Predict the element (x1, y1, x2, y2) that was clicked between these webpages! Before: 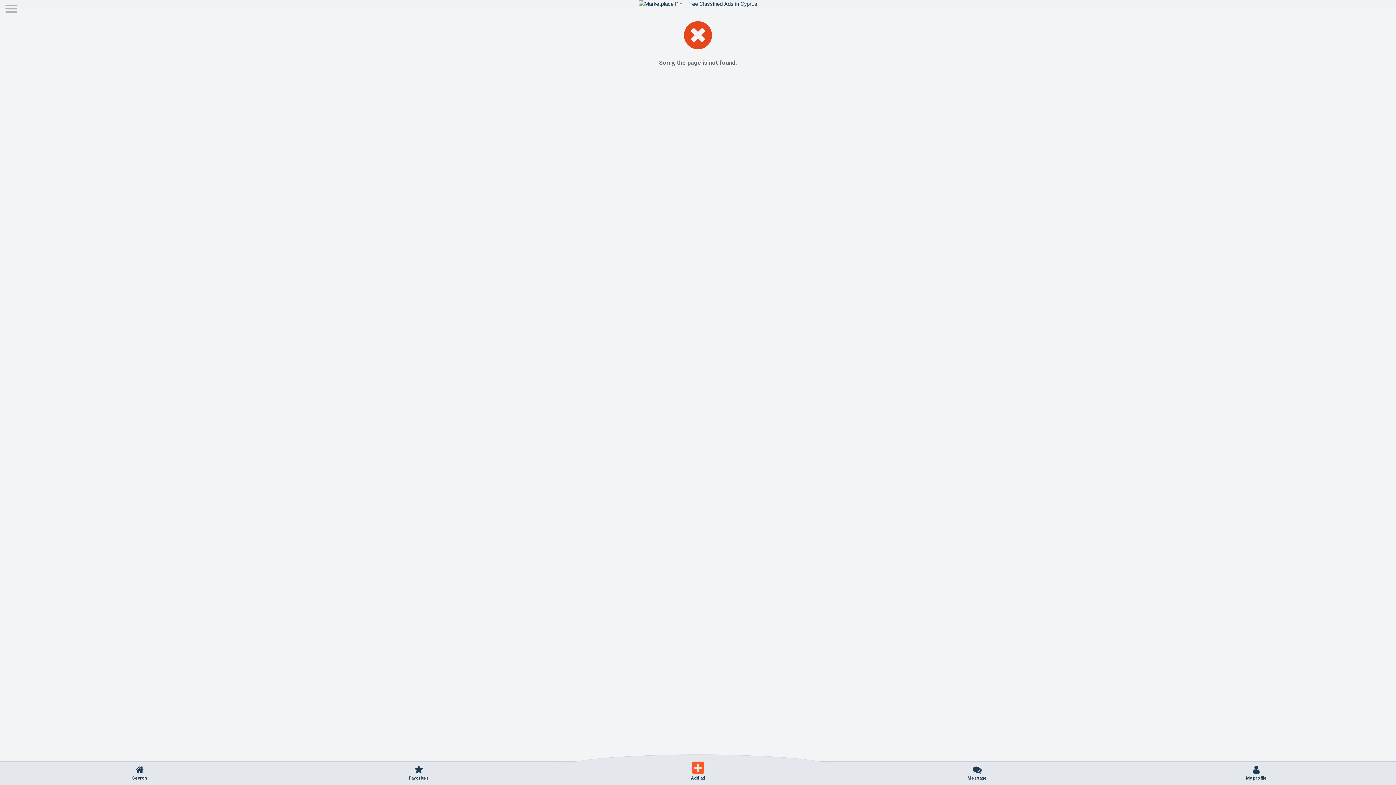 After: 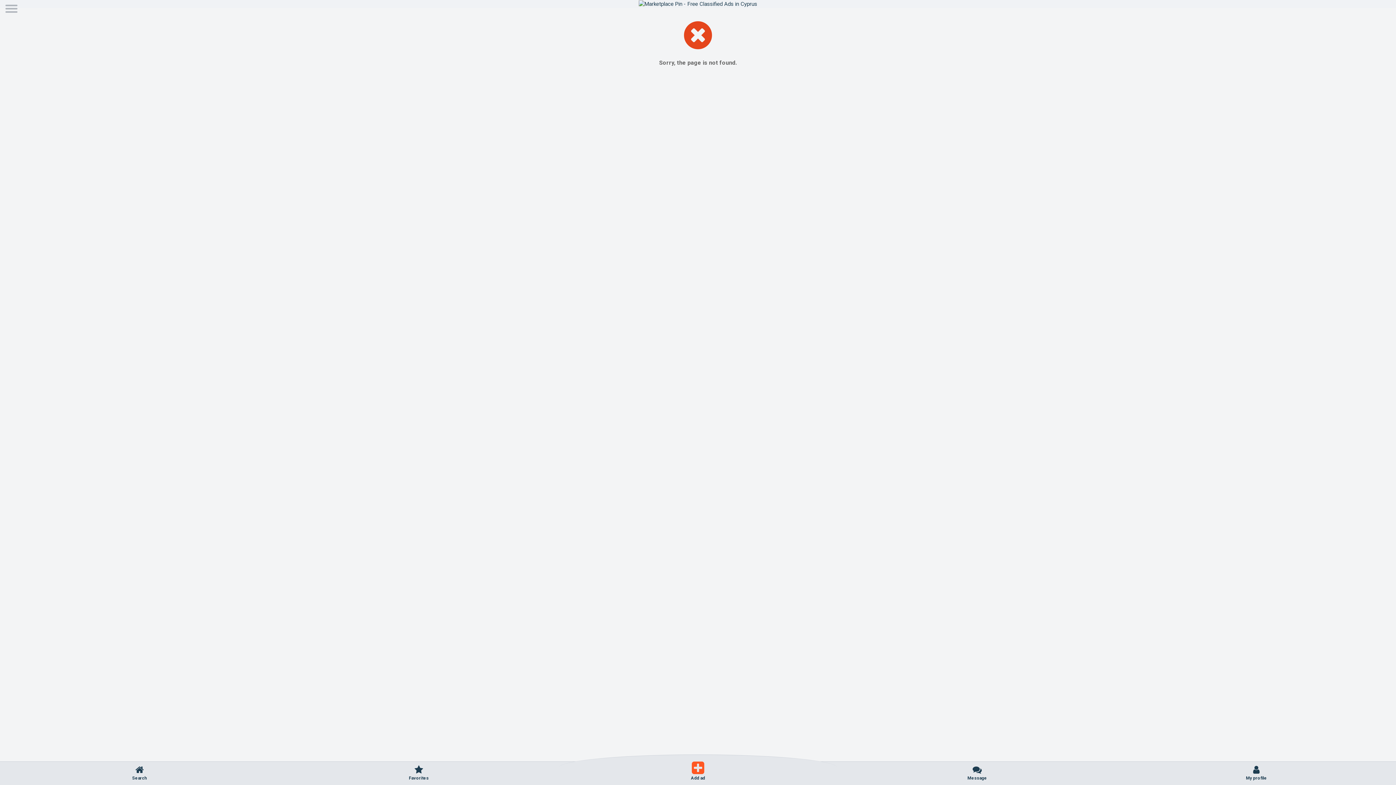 Action: bbox: (638, 0, 757, 6)